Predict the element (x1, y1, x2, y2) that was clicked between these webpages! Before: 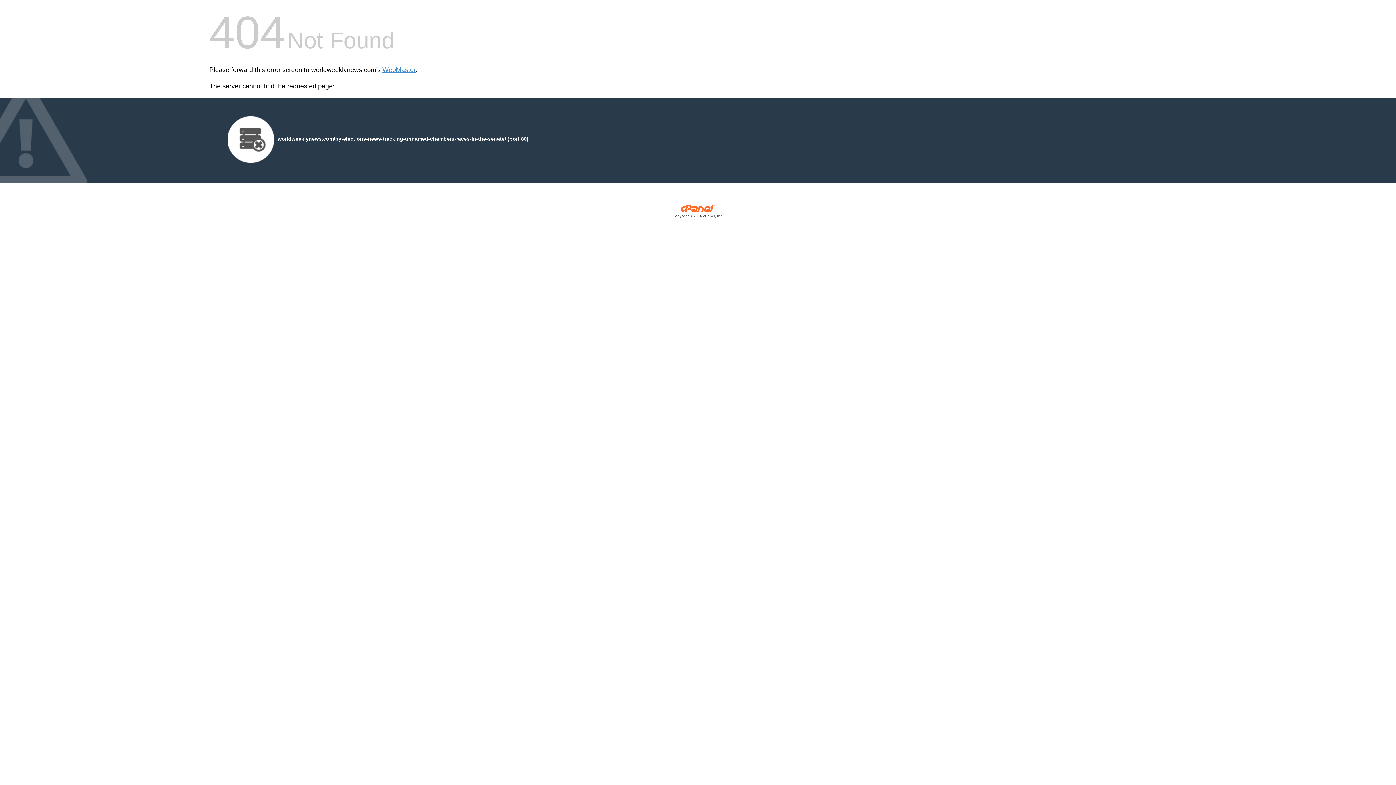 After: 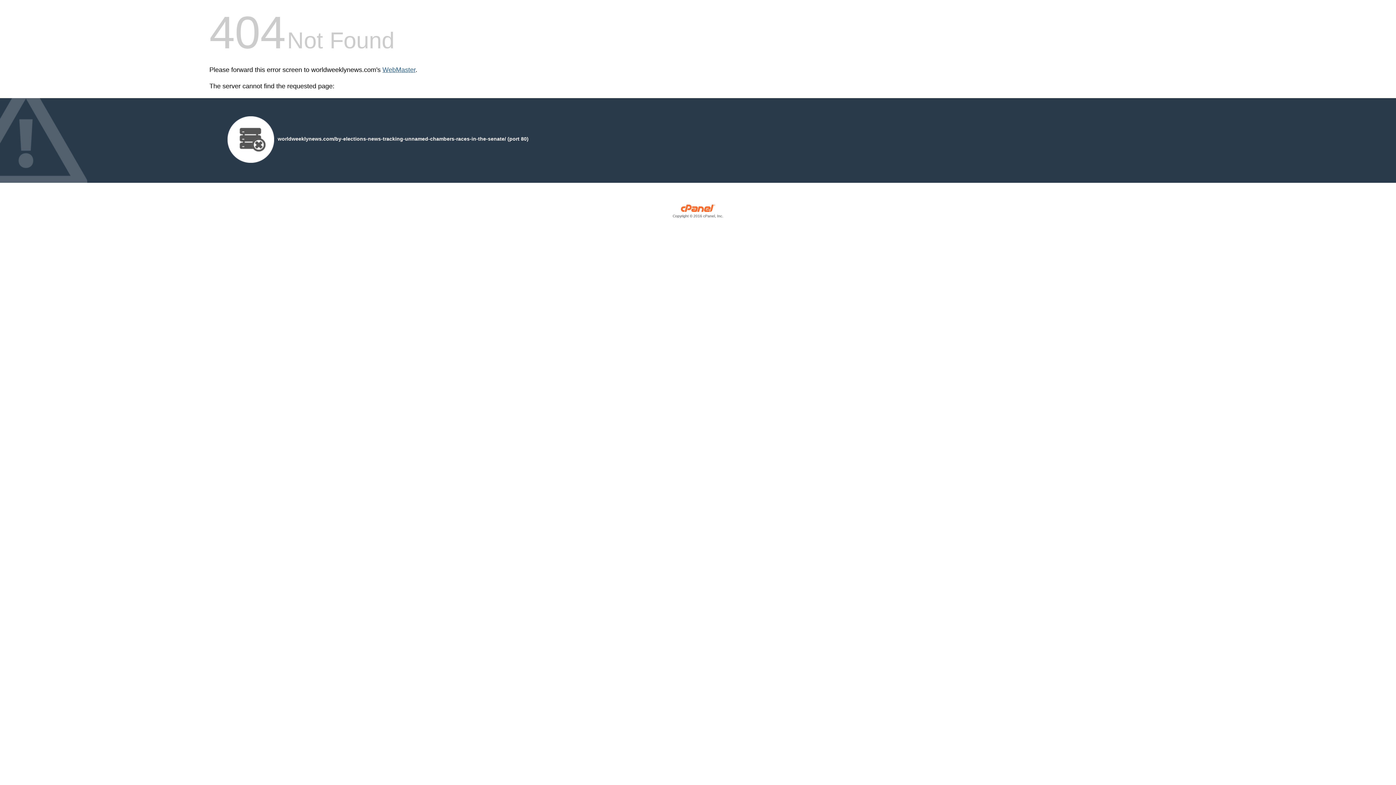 Action: bbox: (382, 66, 415, 73) label: WebMaster